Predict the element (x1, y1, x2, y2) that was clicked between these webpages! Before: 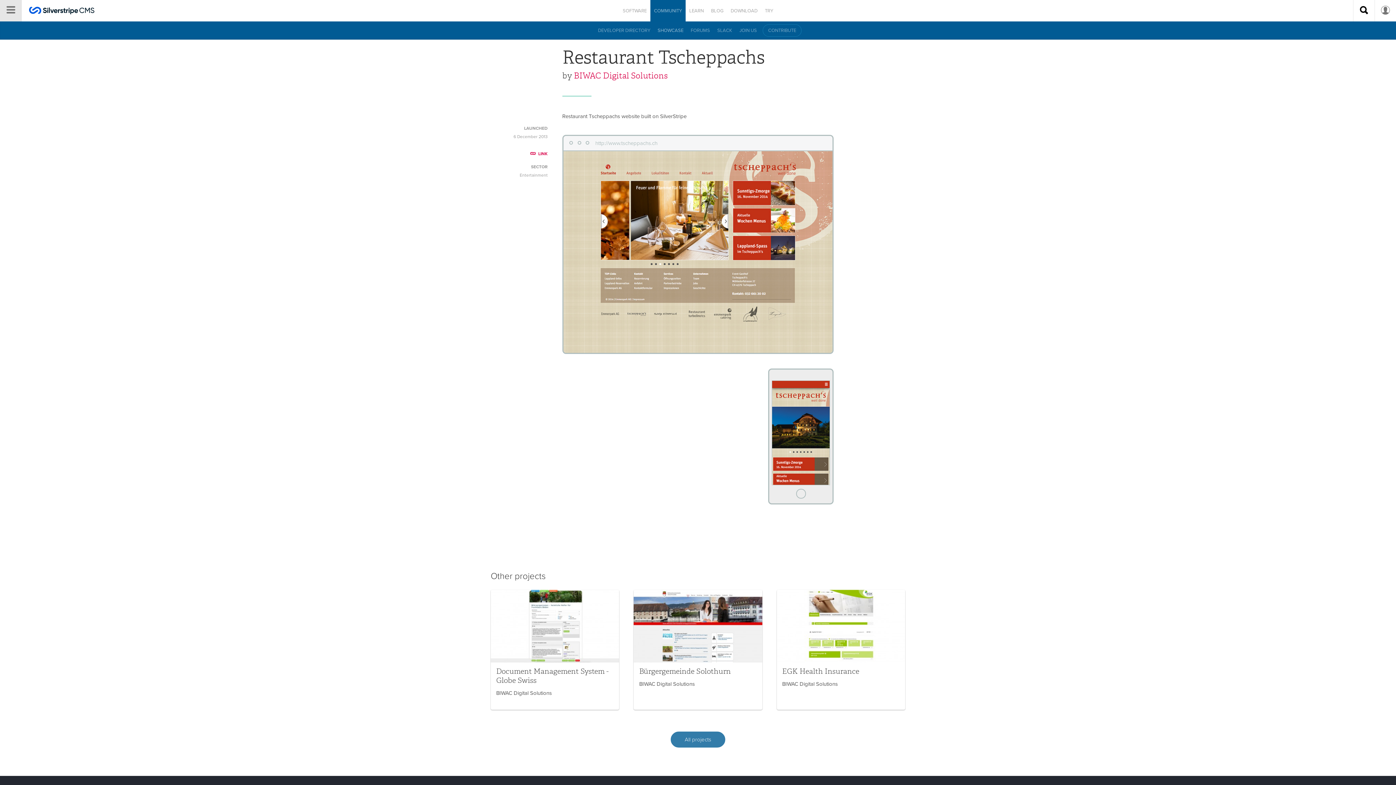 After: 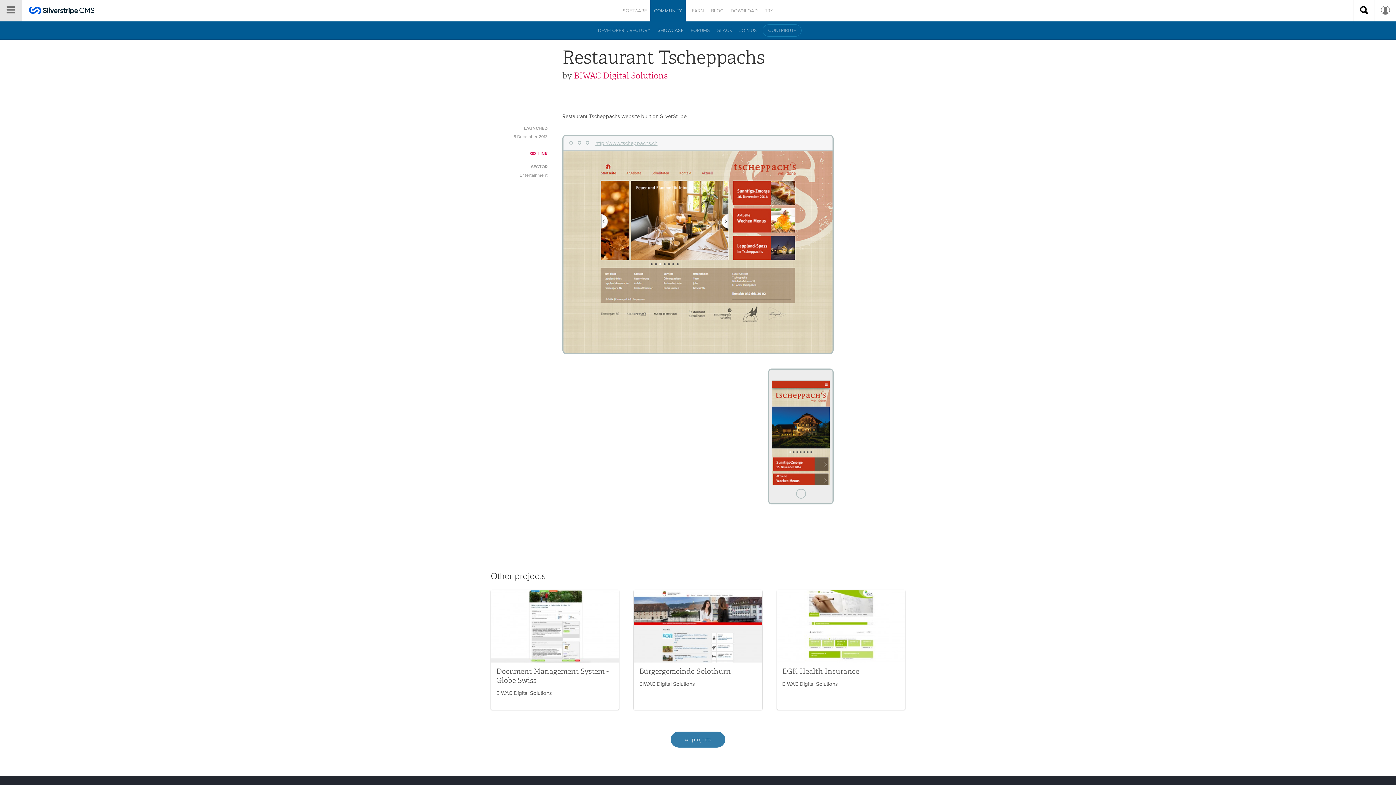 Action: bbox: (595, 140, 657, 146) label: http://www.tscheppachs.ch